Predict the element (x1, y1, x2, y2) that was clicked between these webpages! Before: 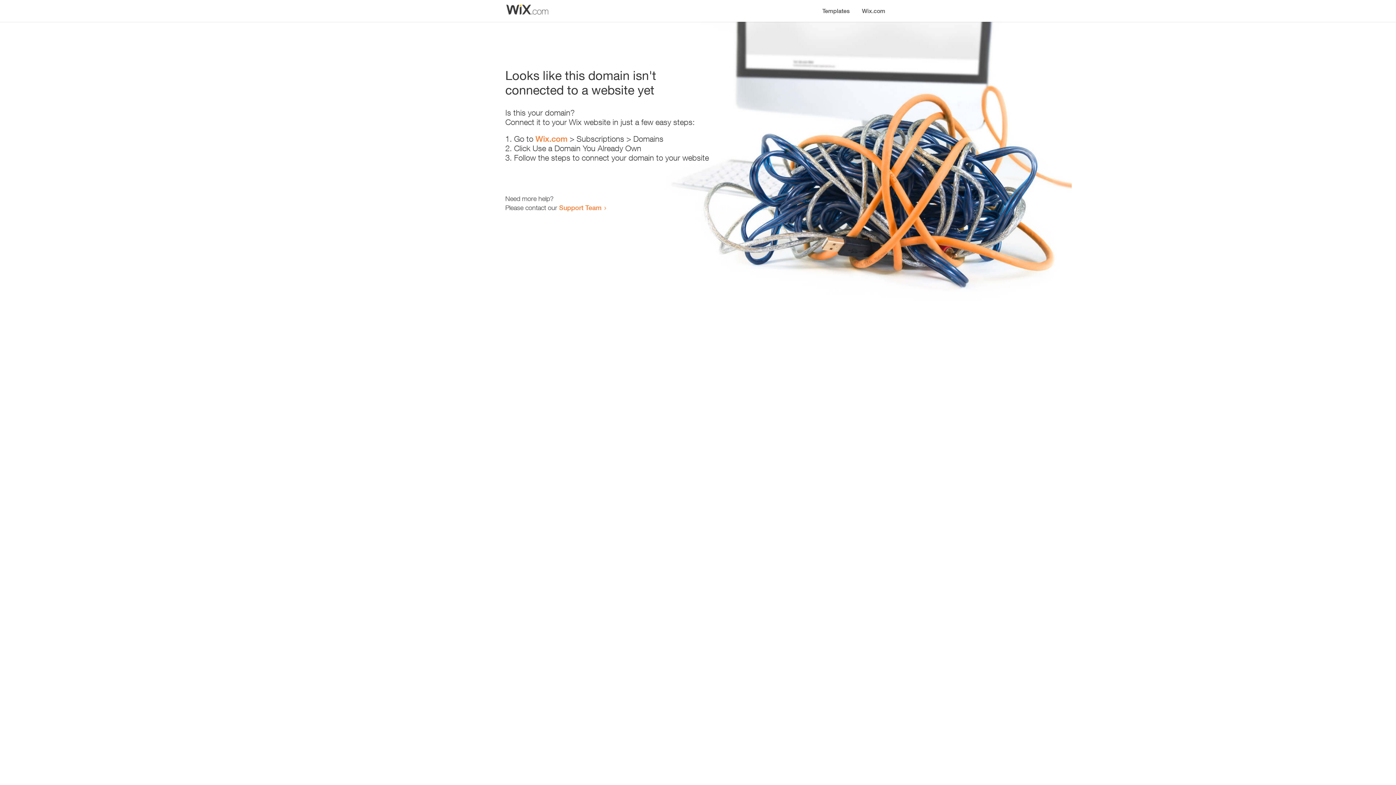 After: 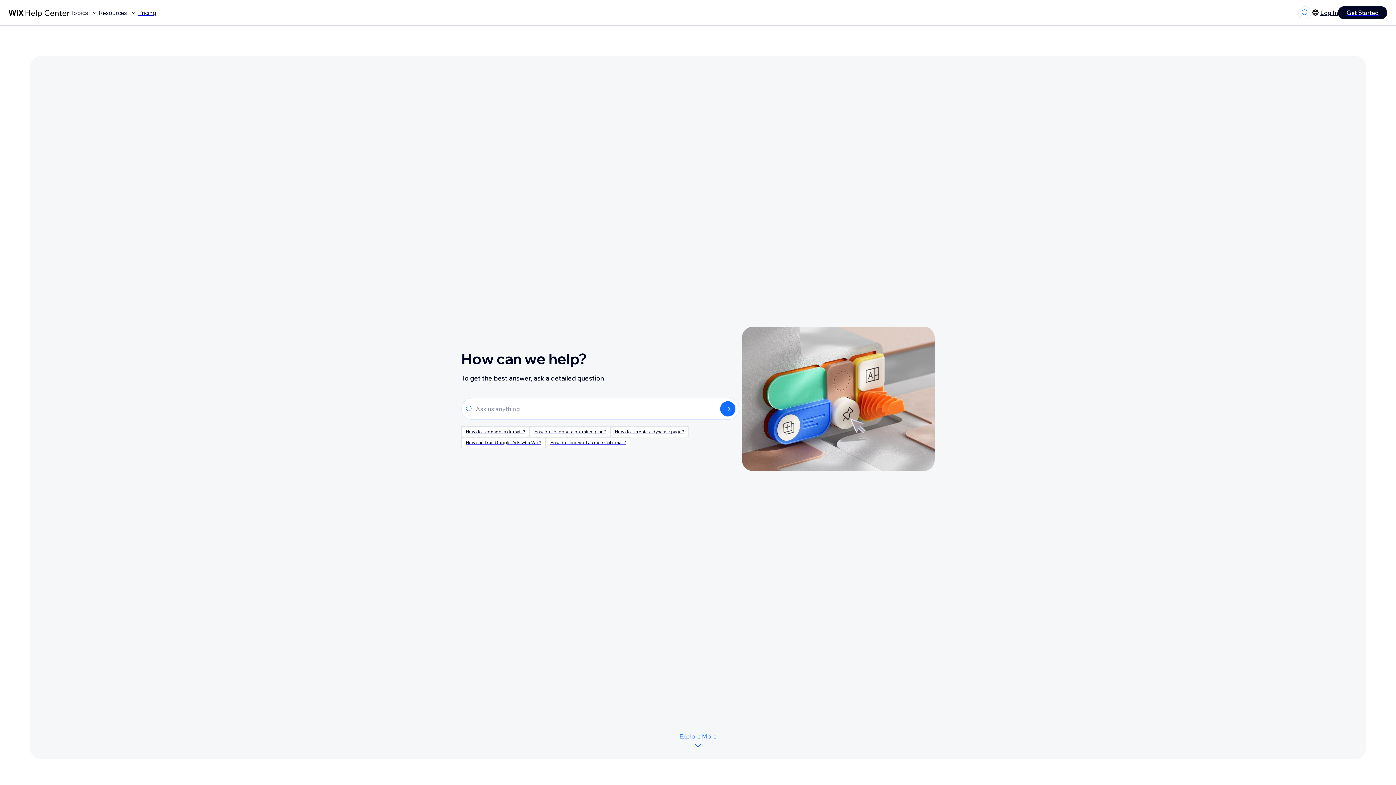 Action: bbox: (559, 203, 601, 211) label: Support Team